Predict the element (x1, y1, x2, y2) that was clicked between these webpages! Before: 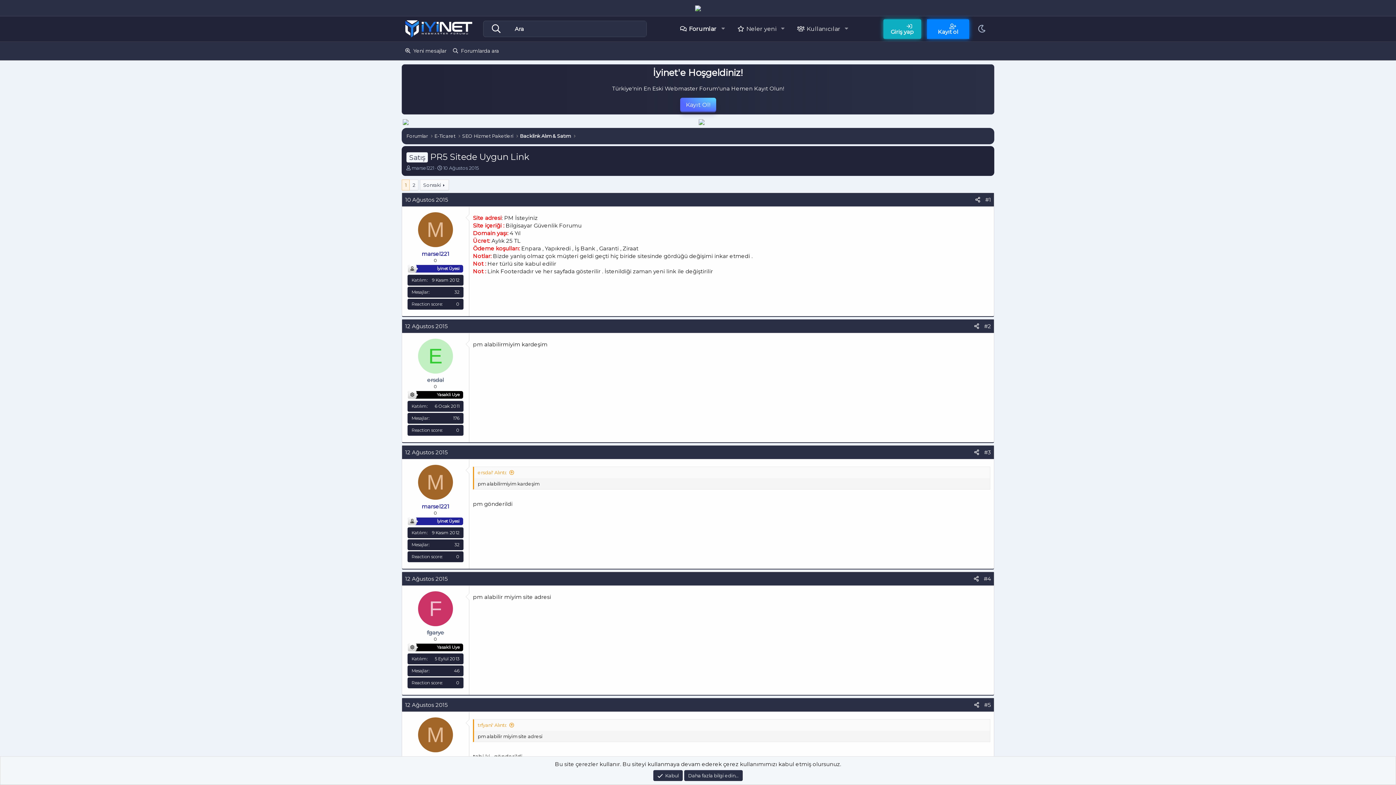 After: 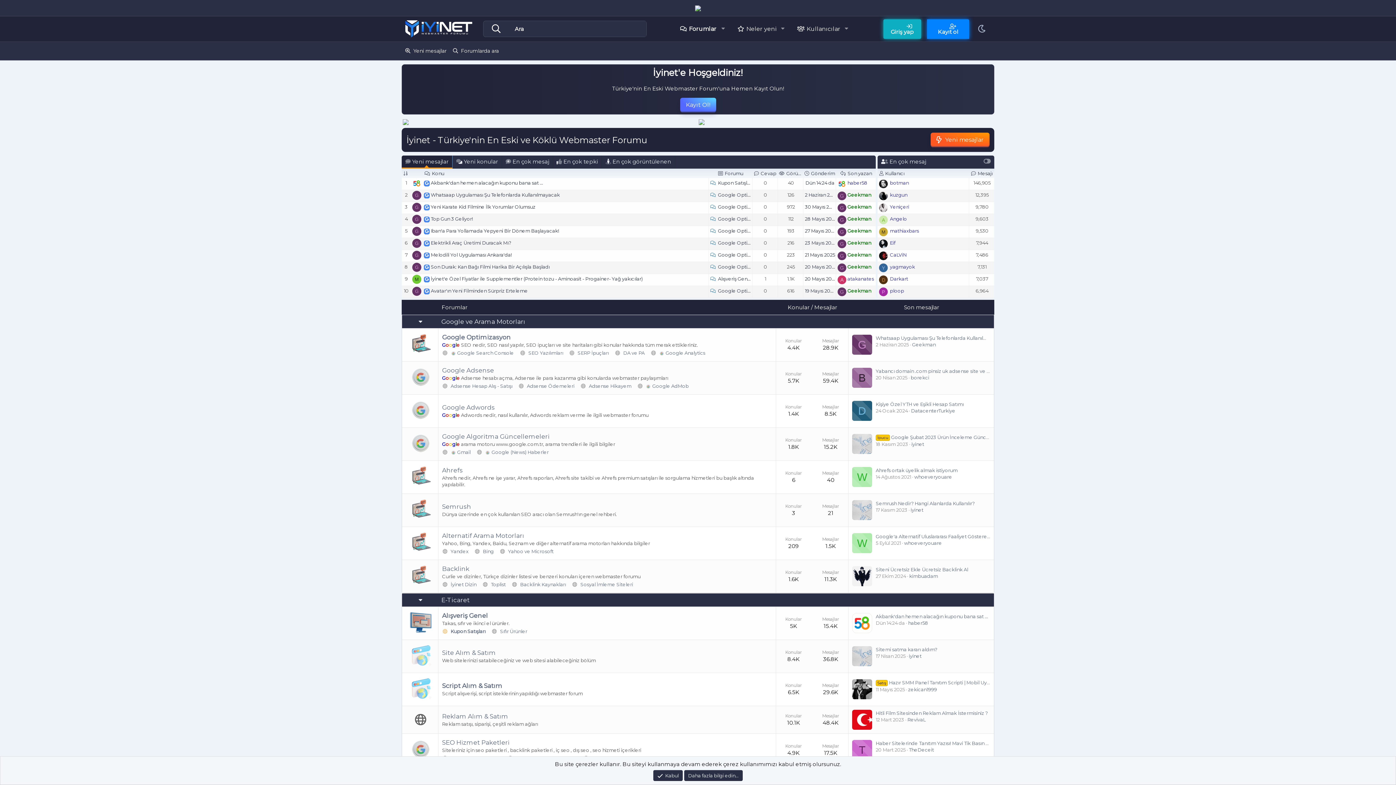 Action: label: Forumlar bbox: (406, 132, 428, 139)